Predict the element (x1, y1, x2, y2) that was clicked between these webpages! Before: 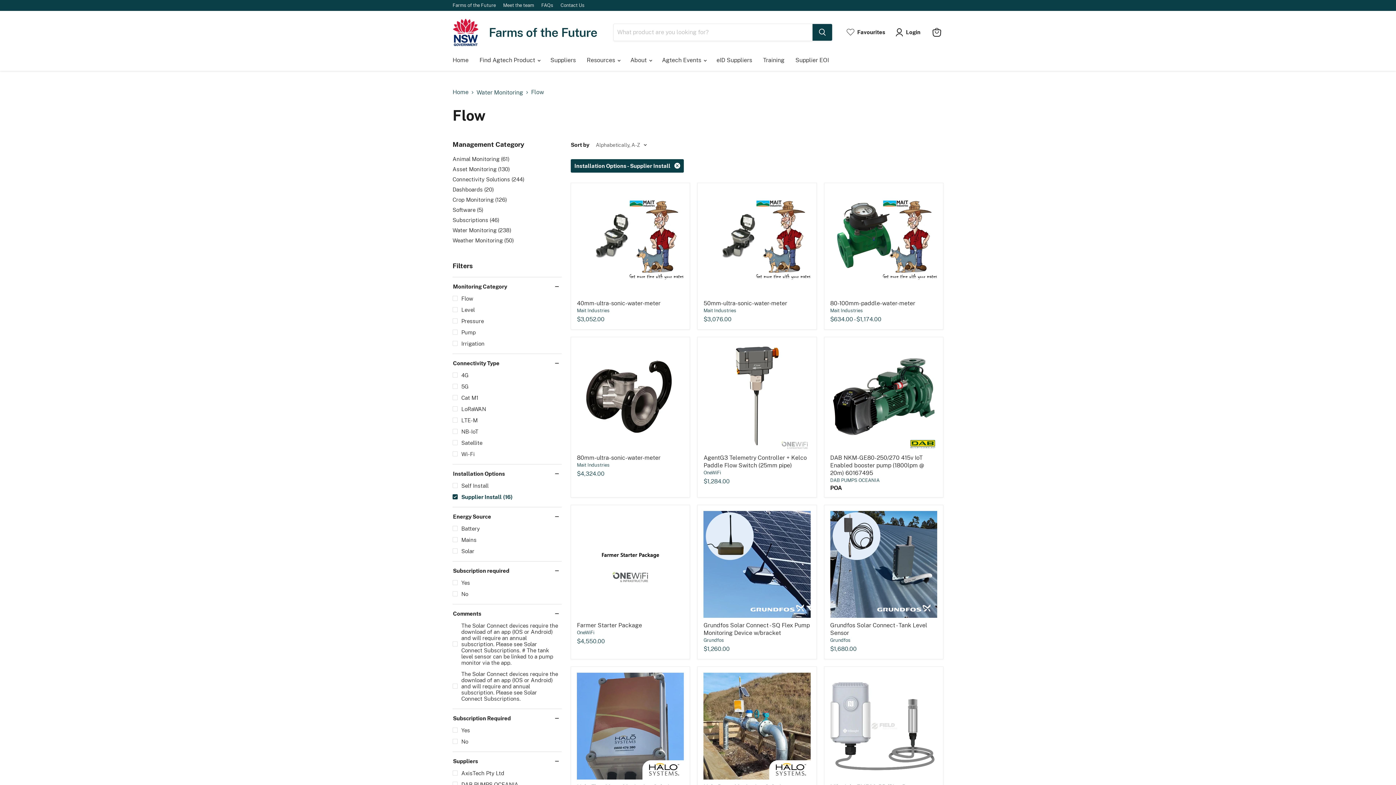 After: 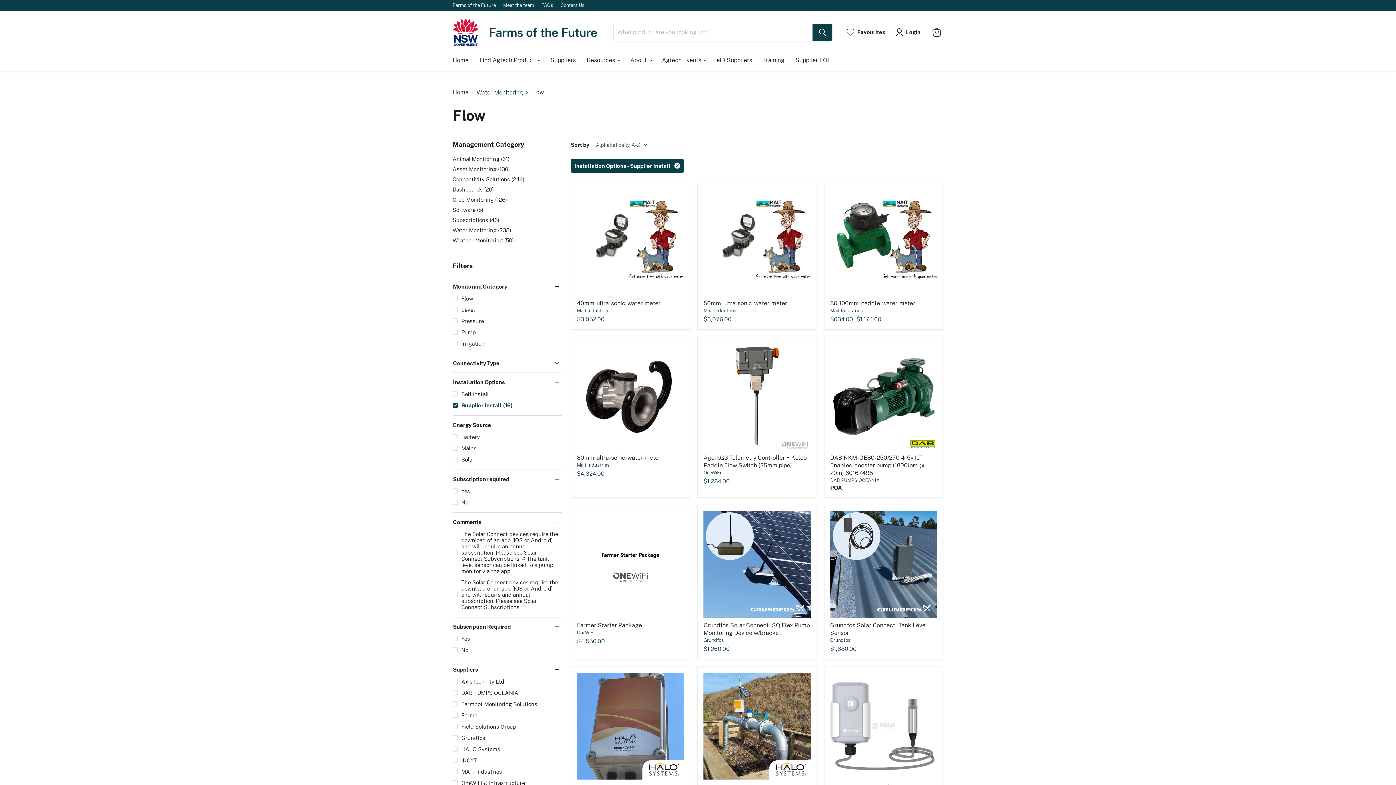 Action: bbox: (452, 359, 561, 366) label: Connectivity Type